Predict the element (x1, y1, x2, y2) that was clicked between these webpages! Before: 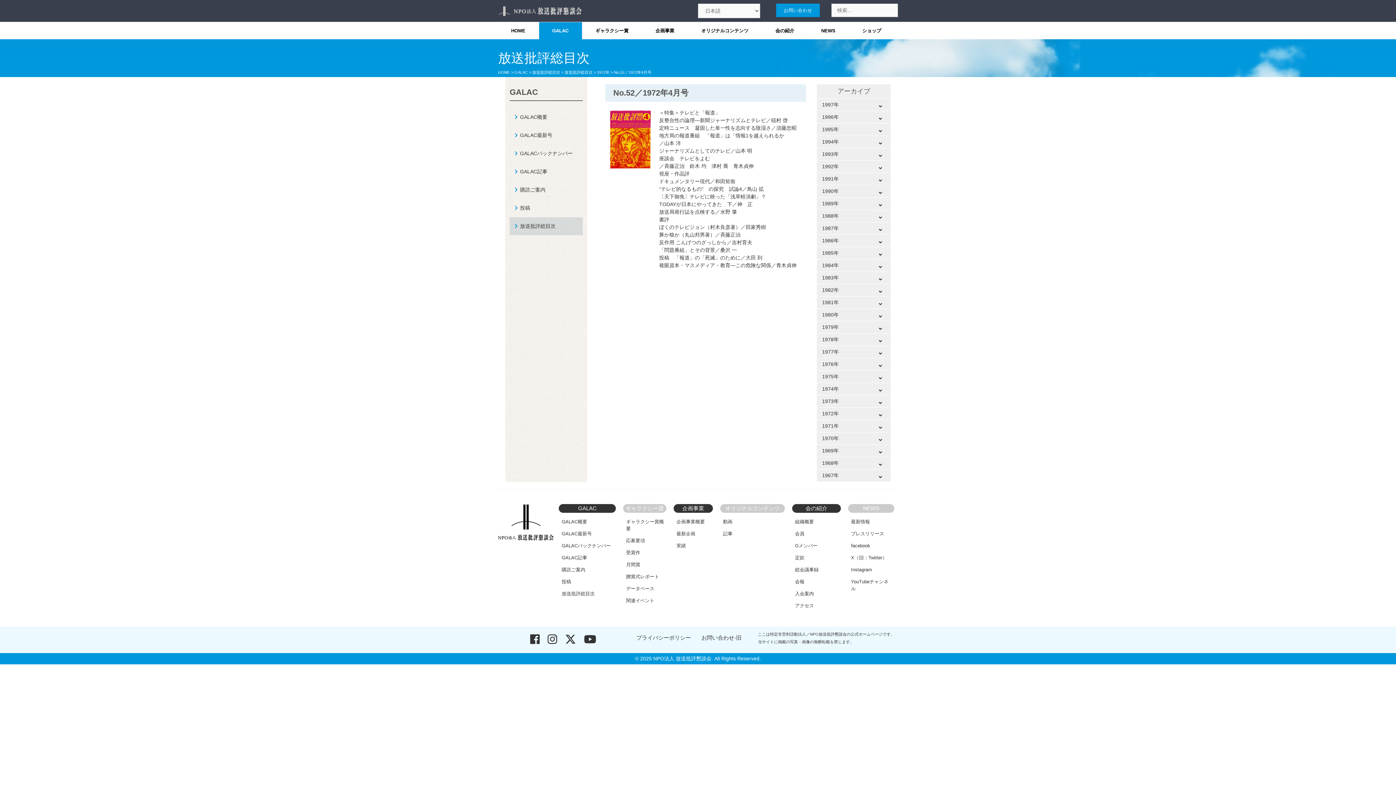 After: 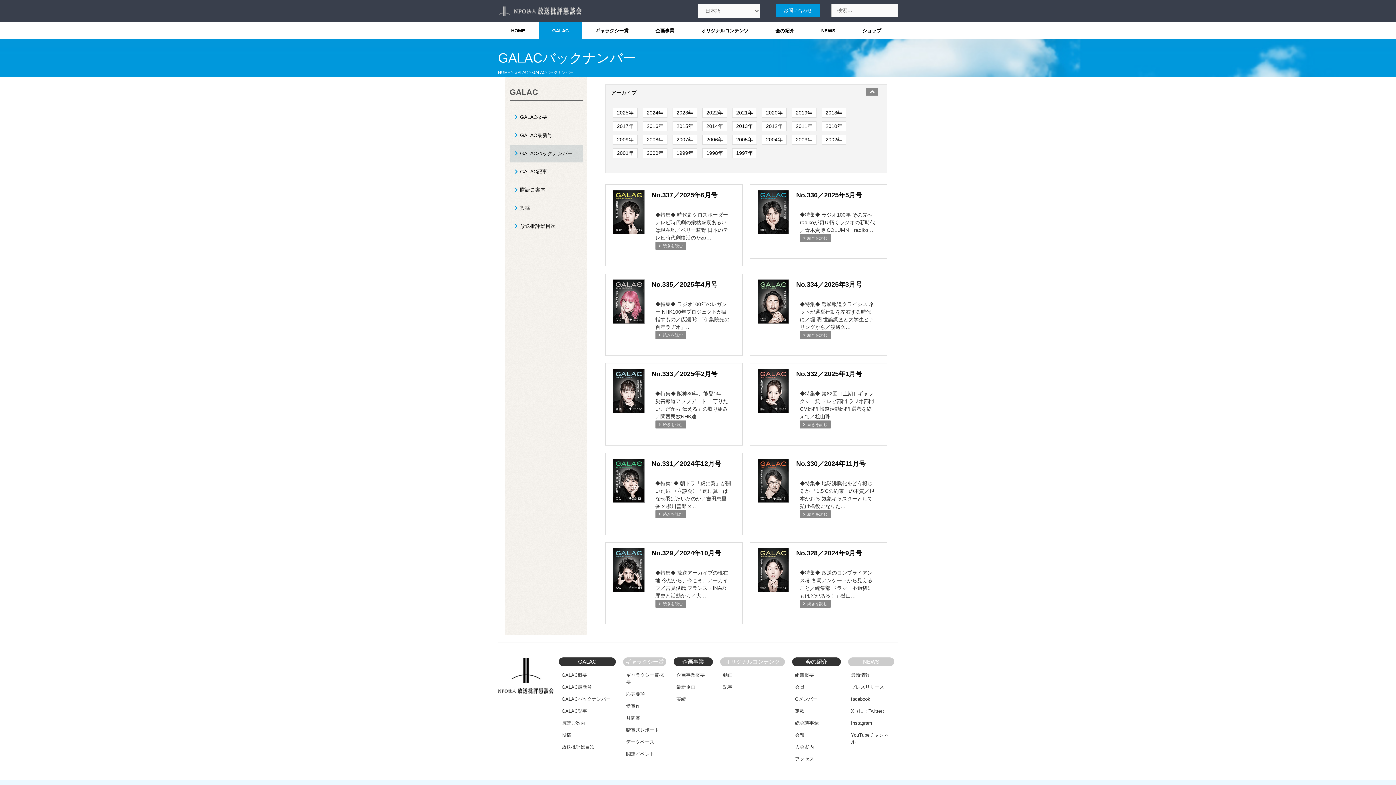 Action: bbox: (558, 540, 616, 552) label: GALACバックナンバー